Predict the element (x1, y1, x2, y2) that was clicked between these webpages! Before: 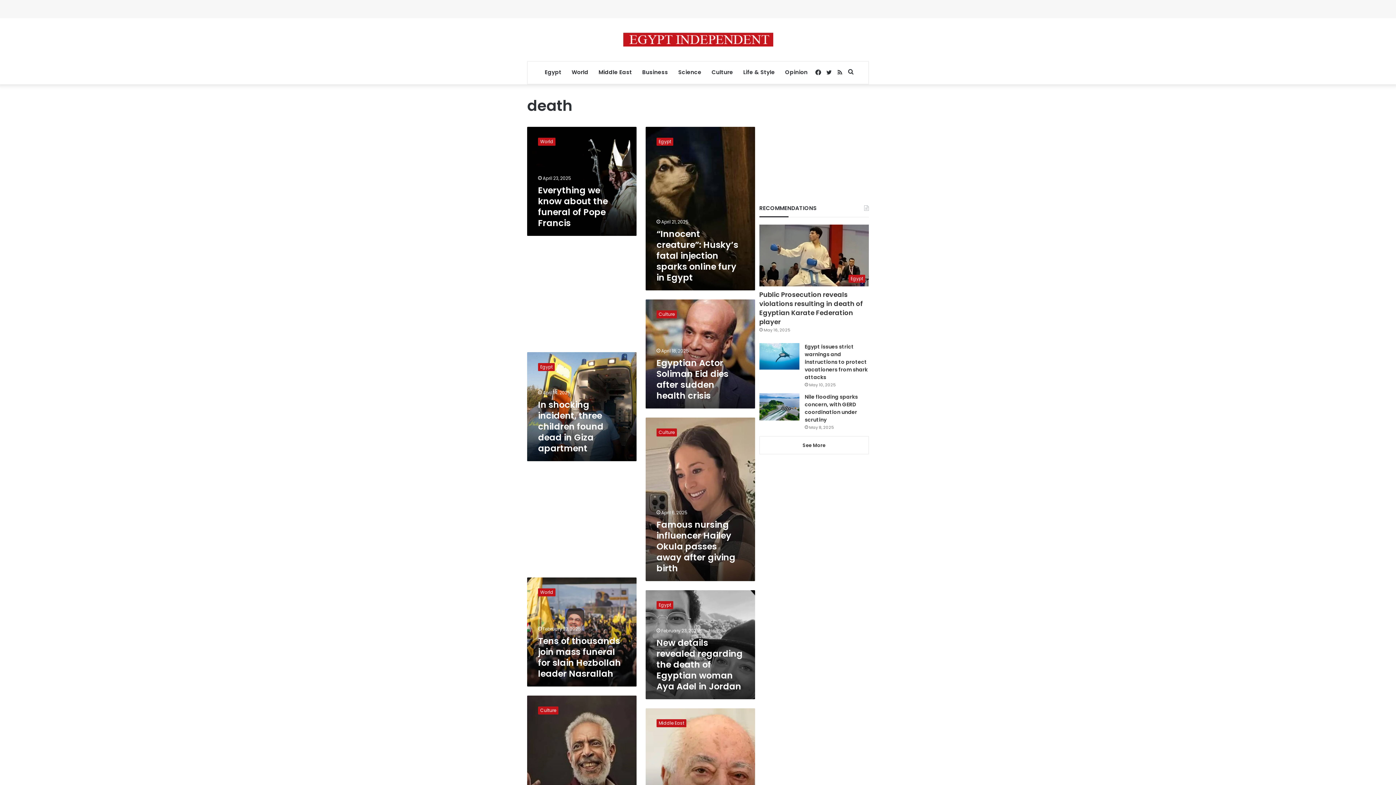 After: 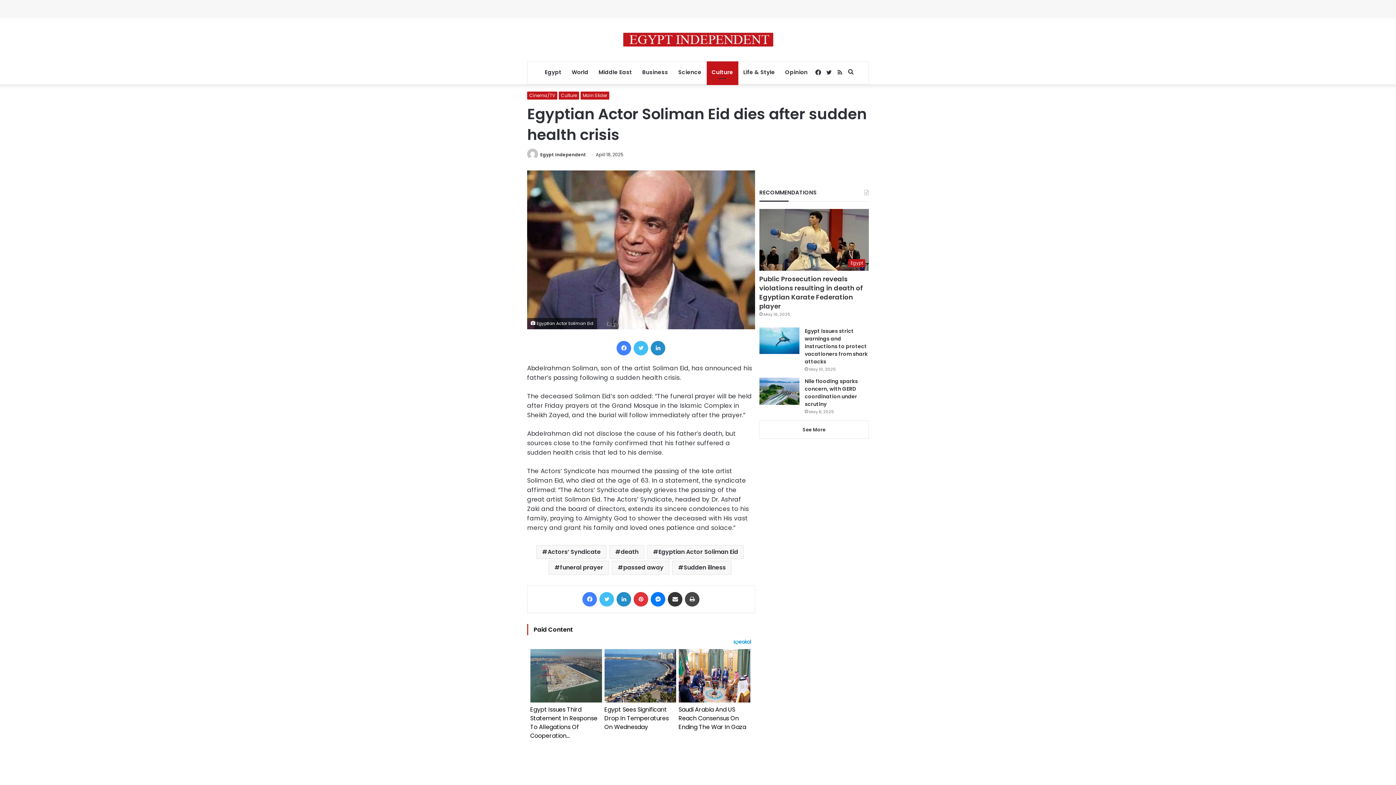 Action: bbox: (656, 357, 728, 401) label: Egyptian Actor Soliman Eid dies after sudden health crisis